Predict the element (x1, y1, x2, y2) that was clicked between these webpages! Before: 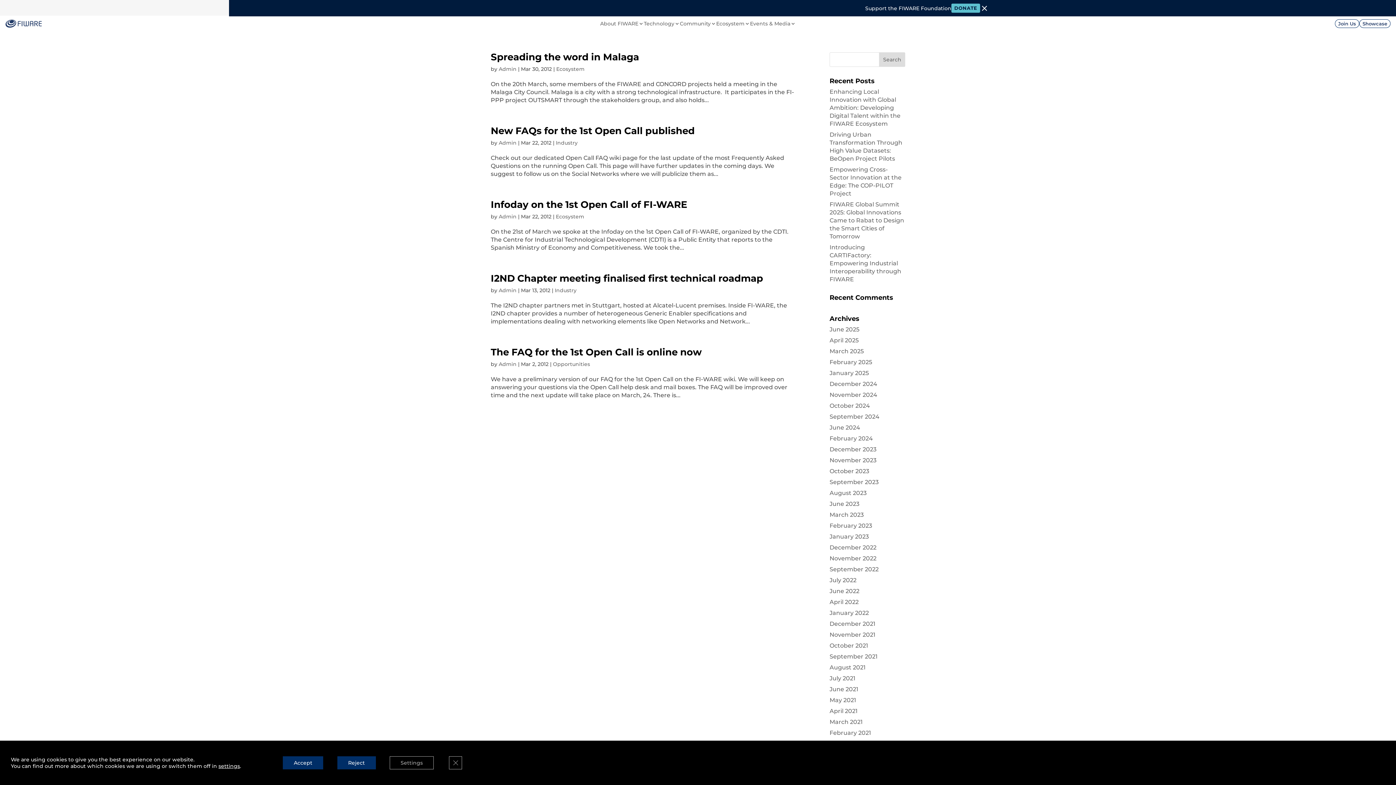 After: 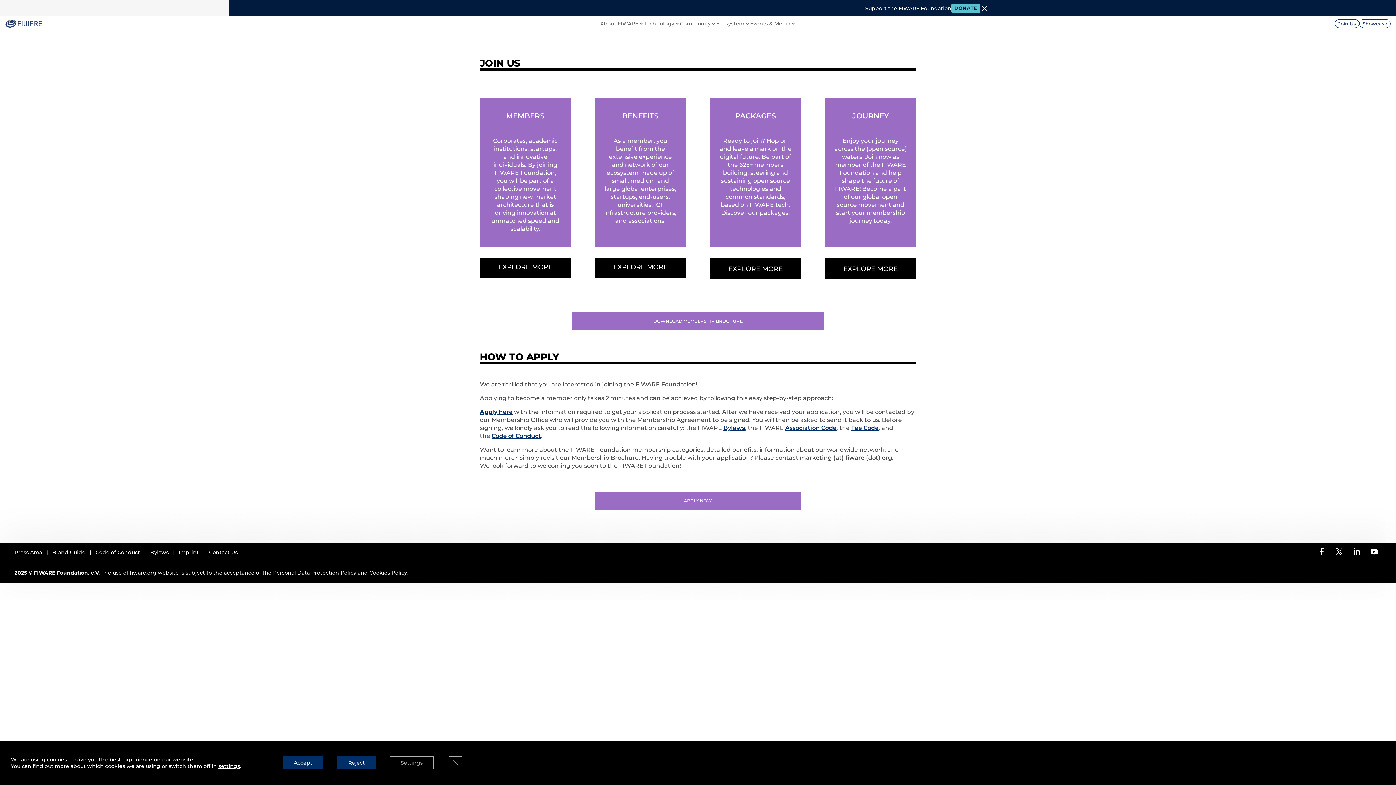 Action: bbox: (1335, 19, 1359, 28) label: Join Us